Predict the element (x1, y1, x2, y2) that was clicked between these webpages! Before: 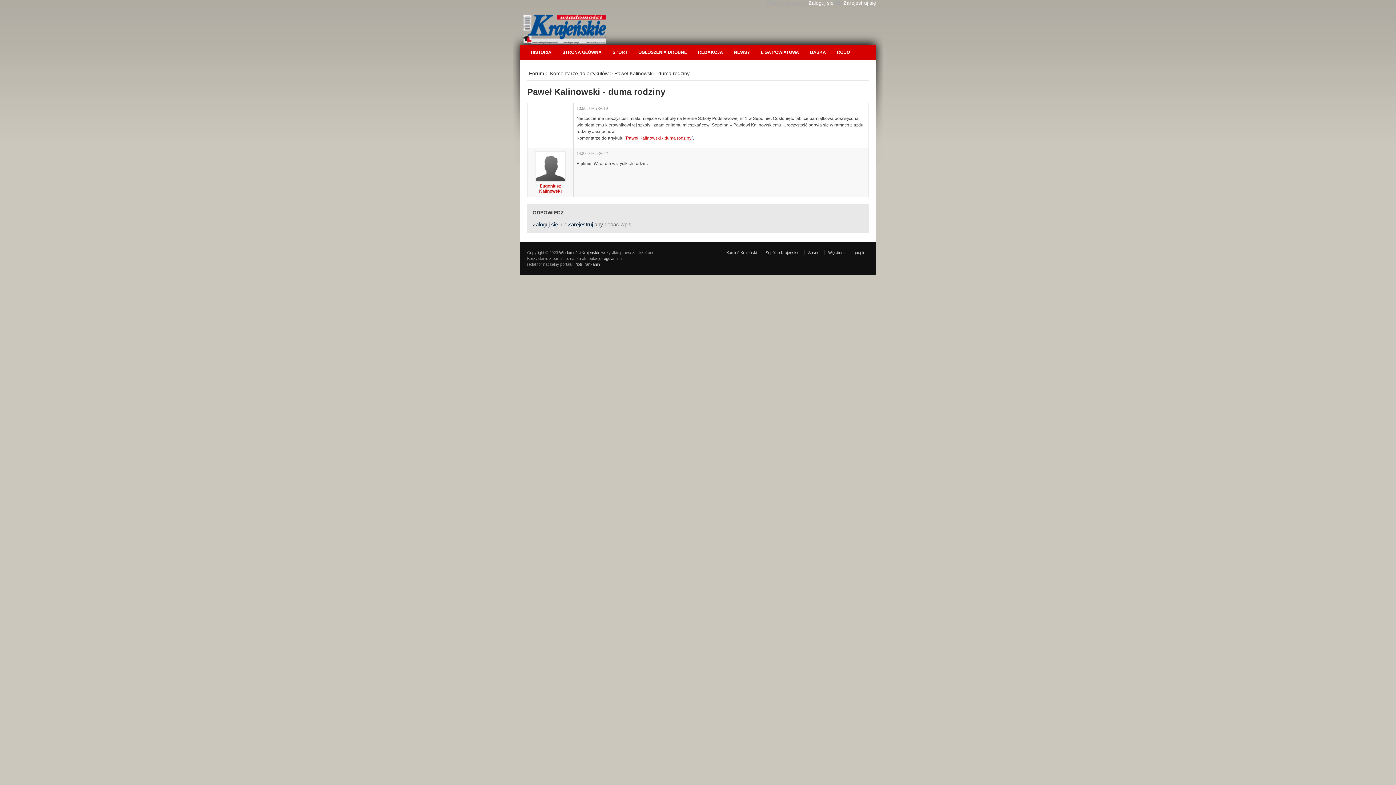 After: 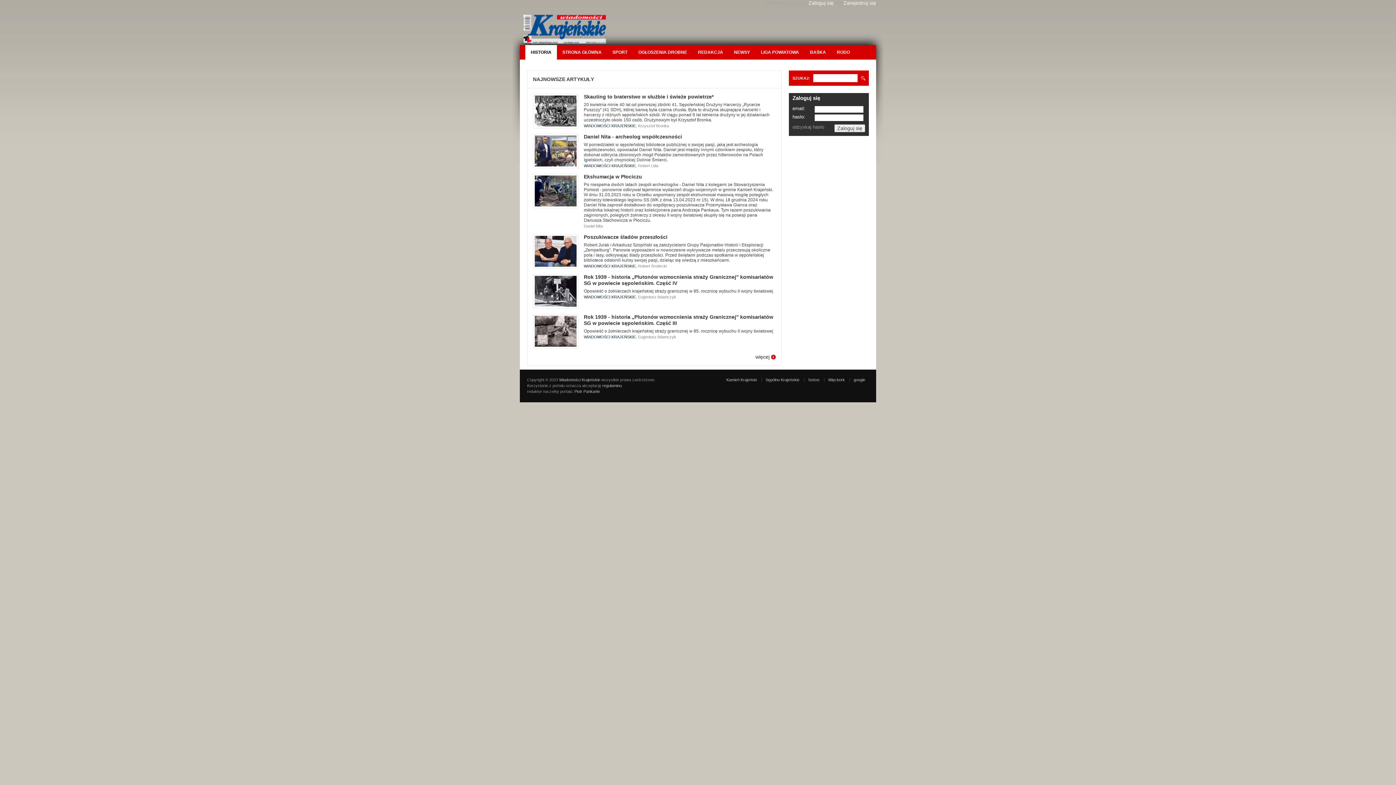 Action: label: HISTORIA bbox: (525, 45, 557, 59)